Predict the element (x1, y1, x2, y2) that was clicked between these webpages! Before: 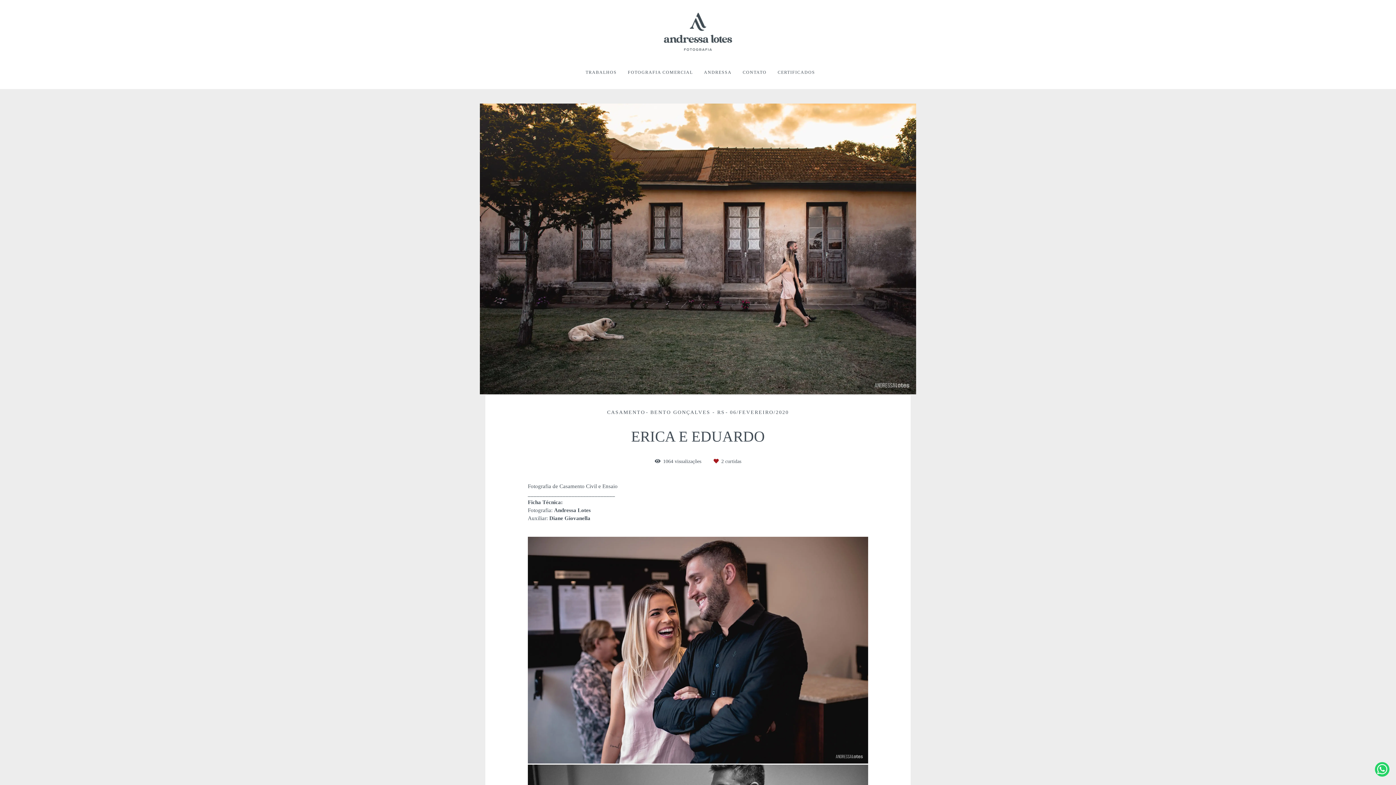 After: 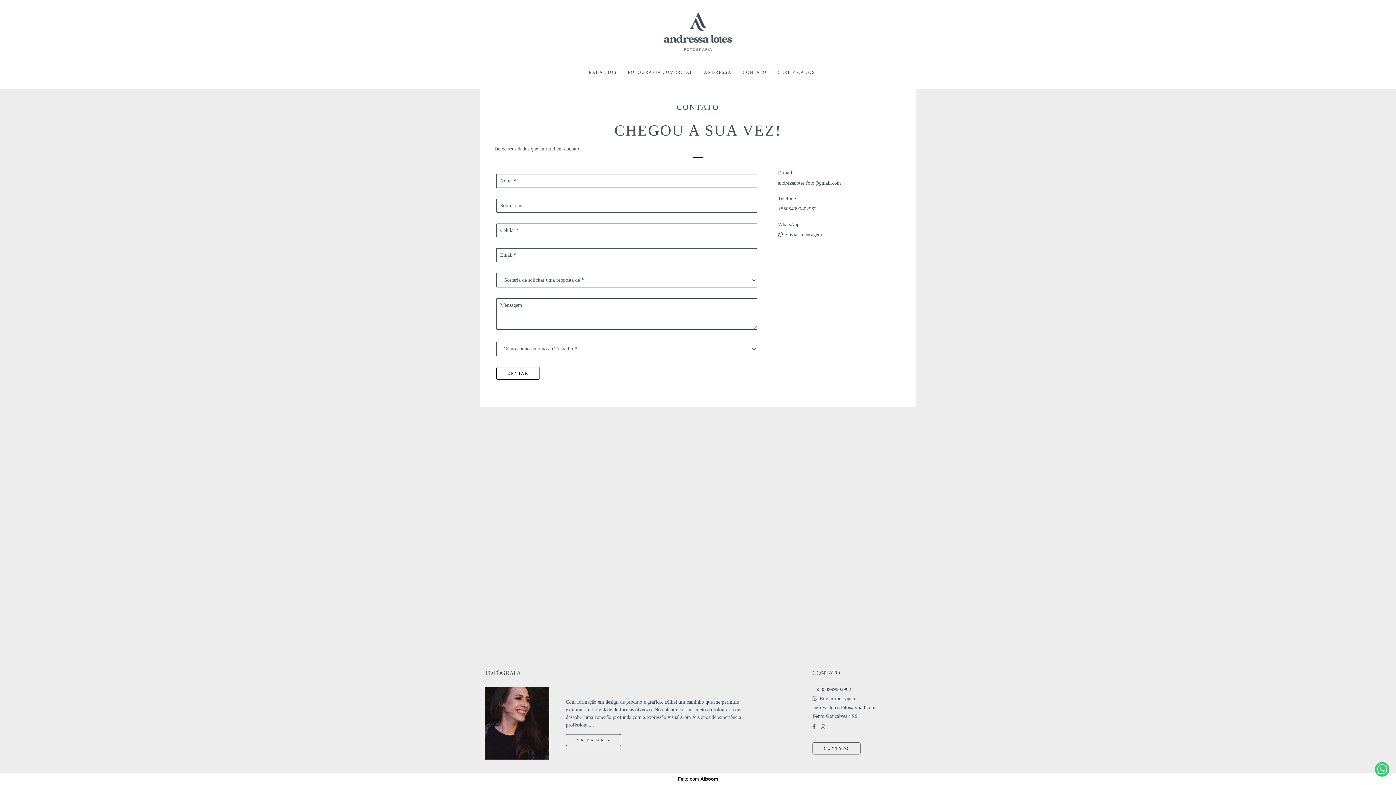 Action: bbox: (738, 66, 771, 78) label: CONTATO